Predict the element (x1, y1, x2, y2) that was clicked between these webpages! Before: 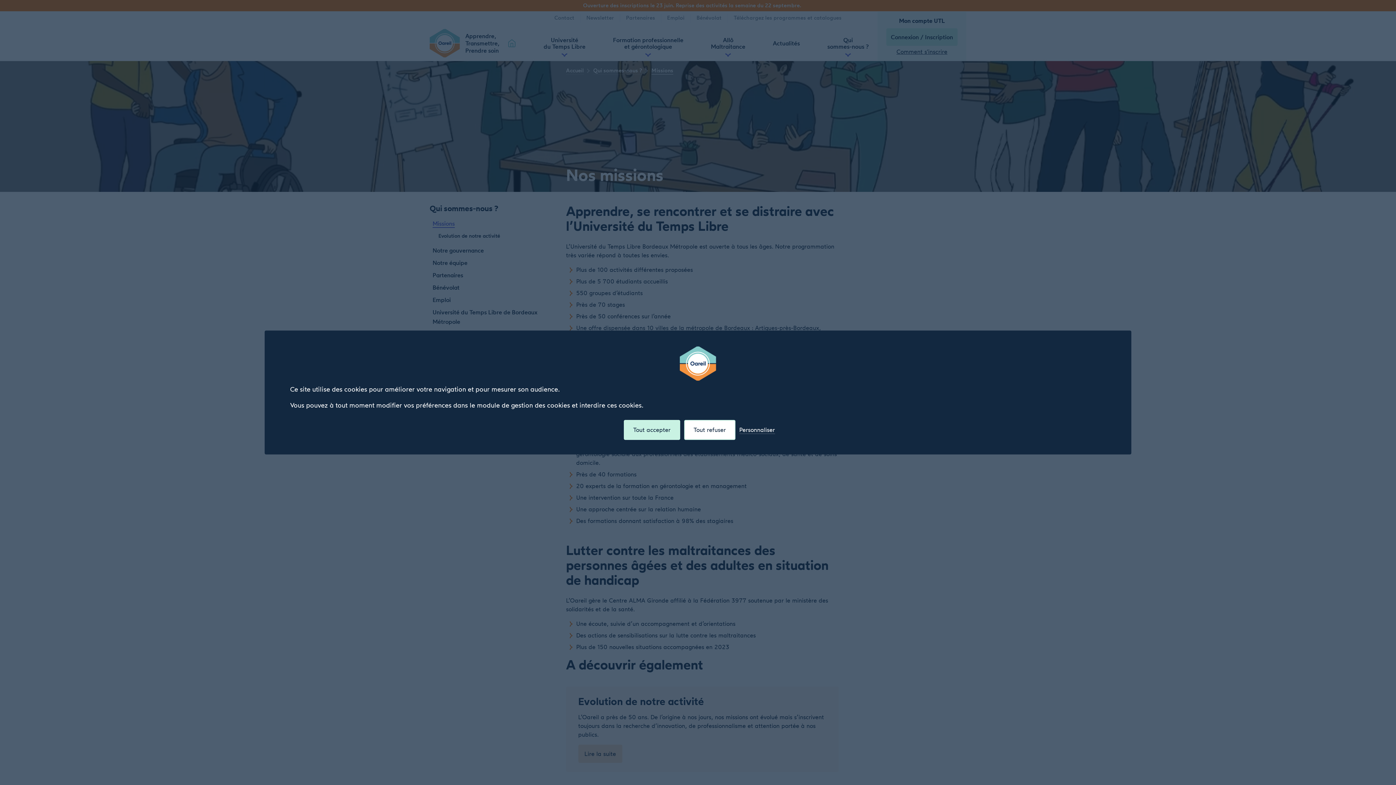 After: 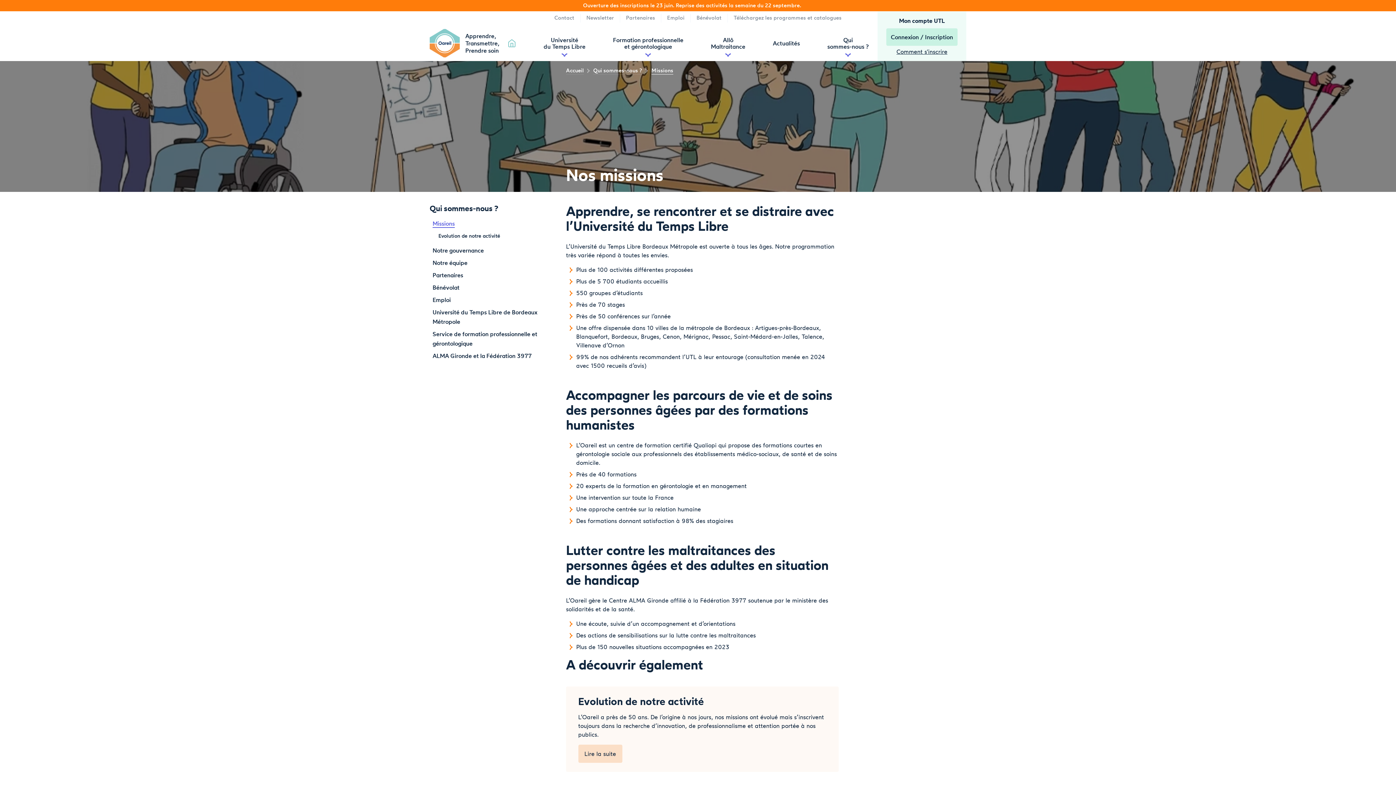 Action: label: Tout refuser bbox: (684, 420, 735, 440)